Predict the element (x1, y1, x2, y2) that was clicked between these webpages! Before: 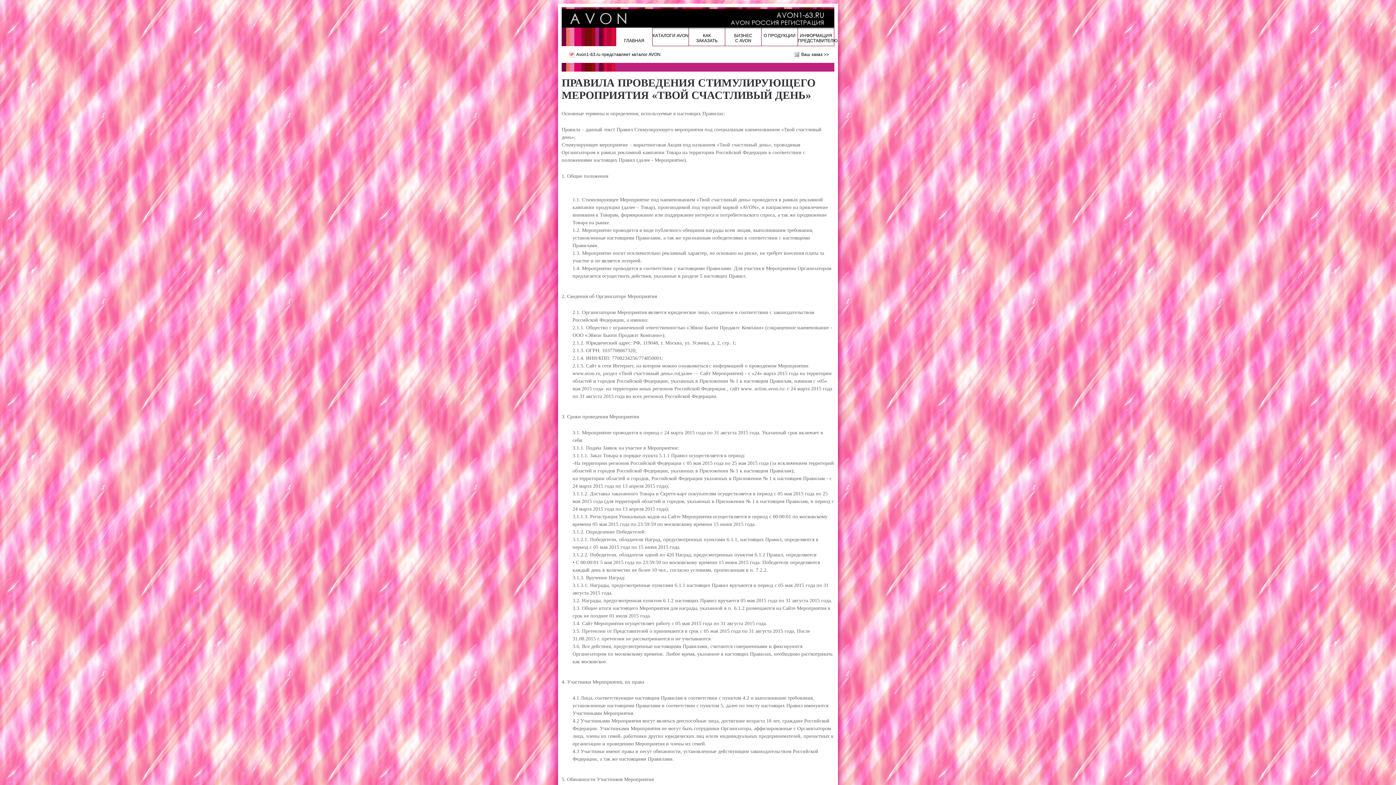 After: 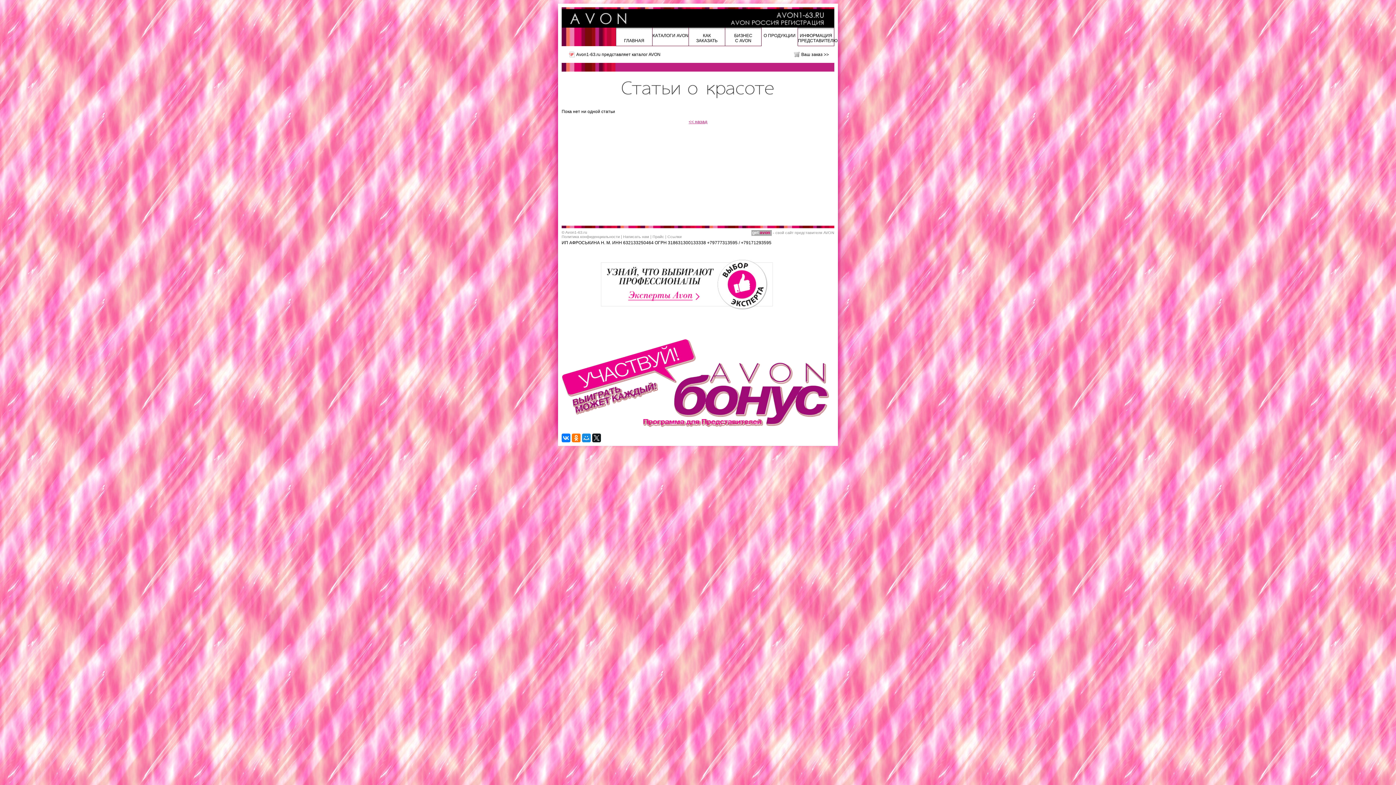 Action: bbox: (761, 33, 797, 38) label: О ПРОДУКЦИИ